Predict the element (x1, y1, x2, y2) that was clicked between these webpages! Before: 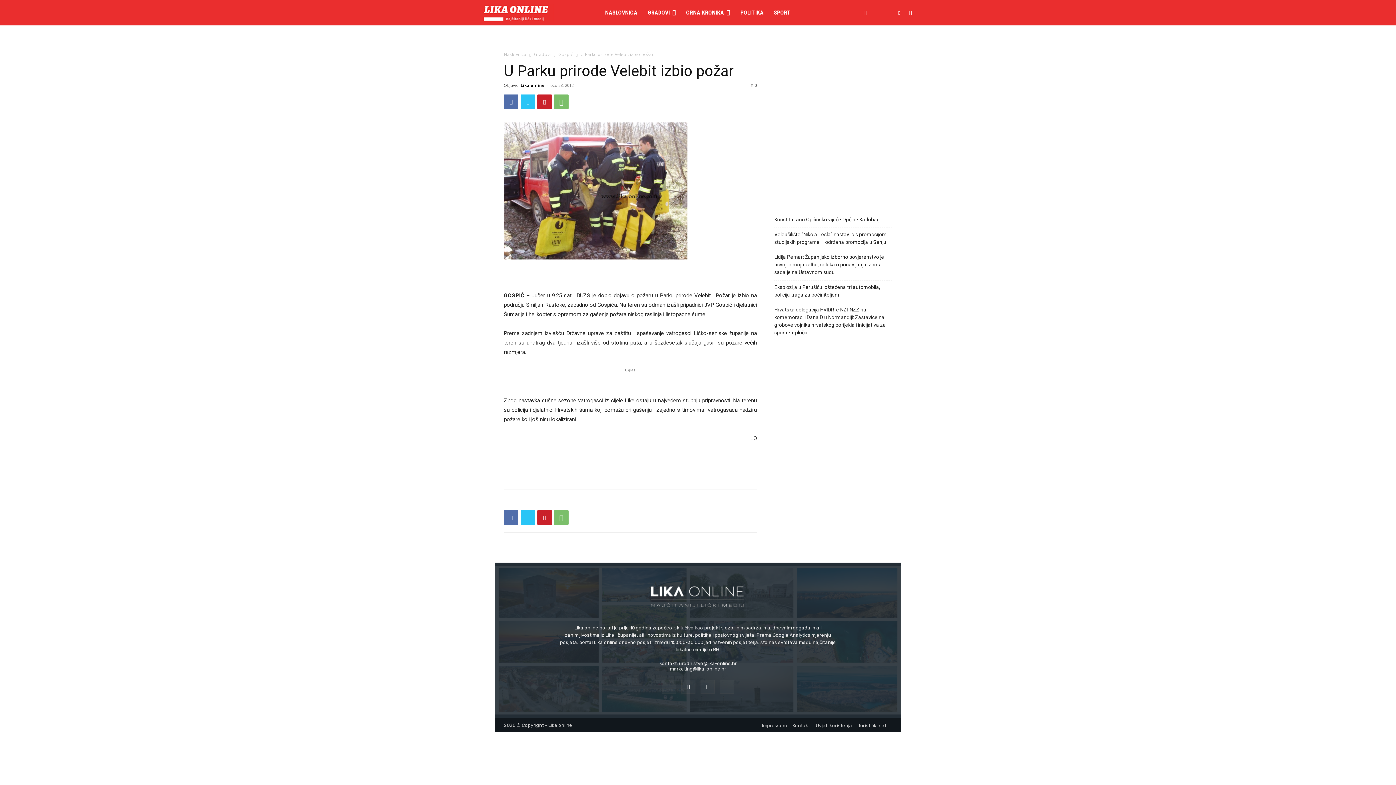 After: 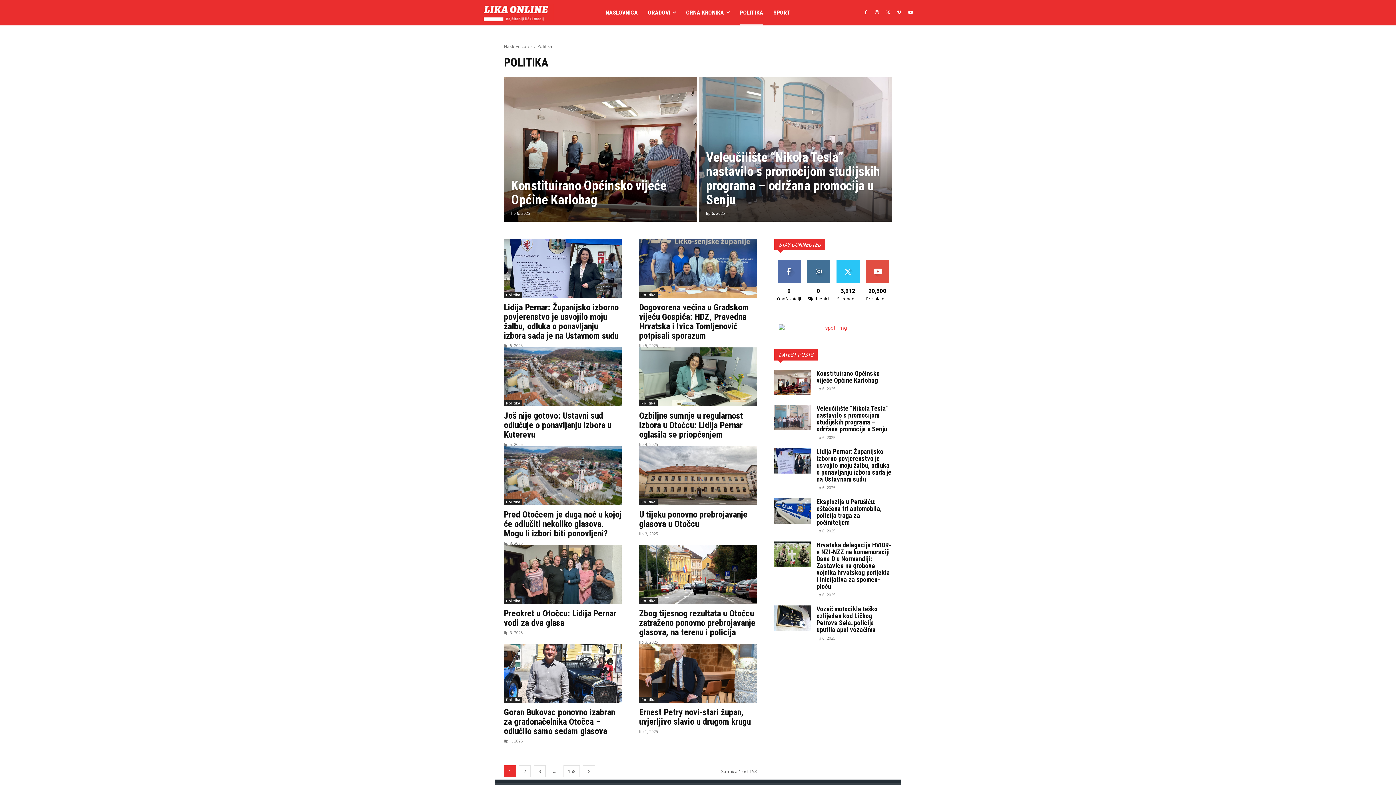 Action: bbox: (740, 0, 763, 25) label: POLITIKA